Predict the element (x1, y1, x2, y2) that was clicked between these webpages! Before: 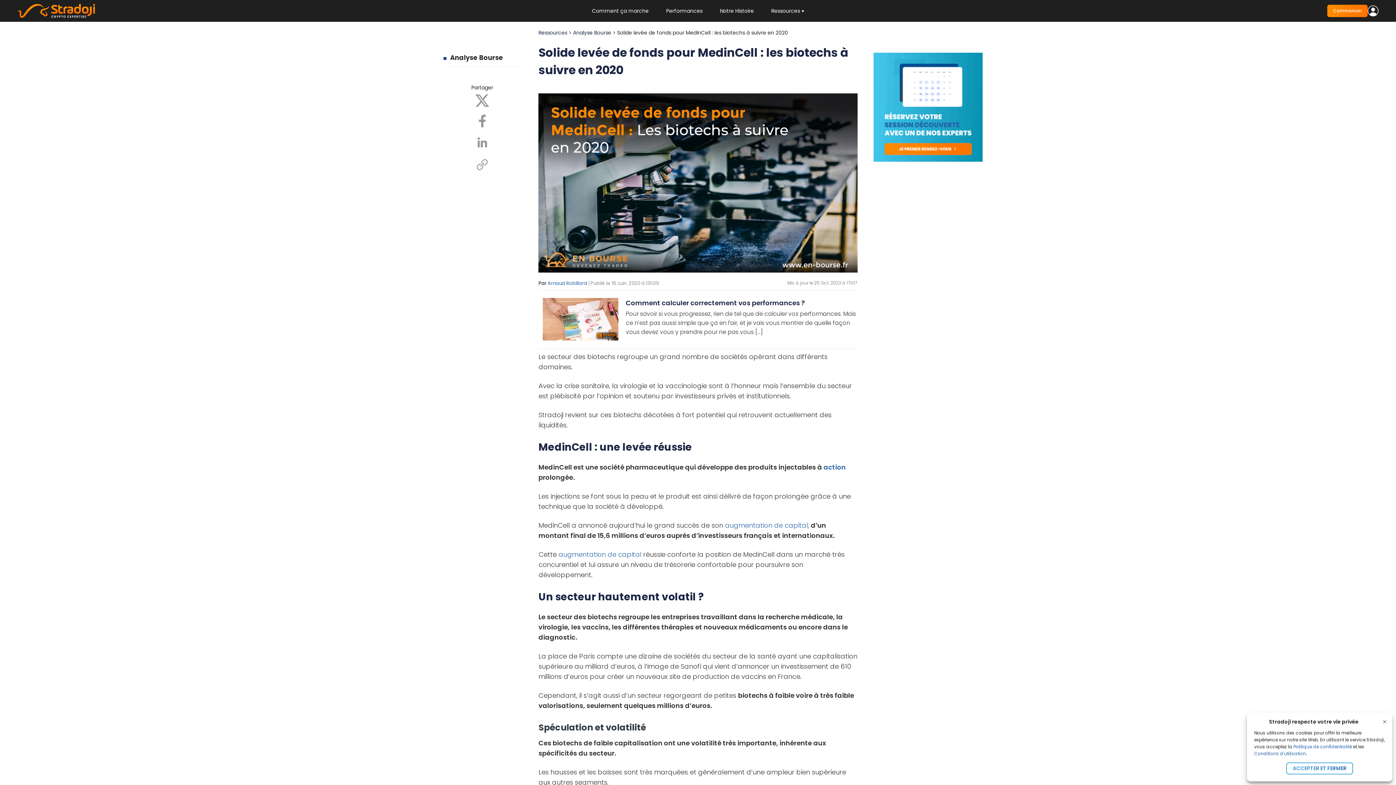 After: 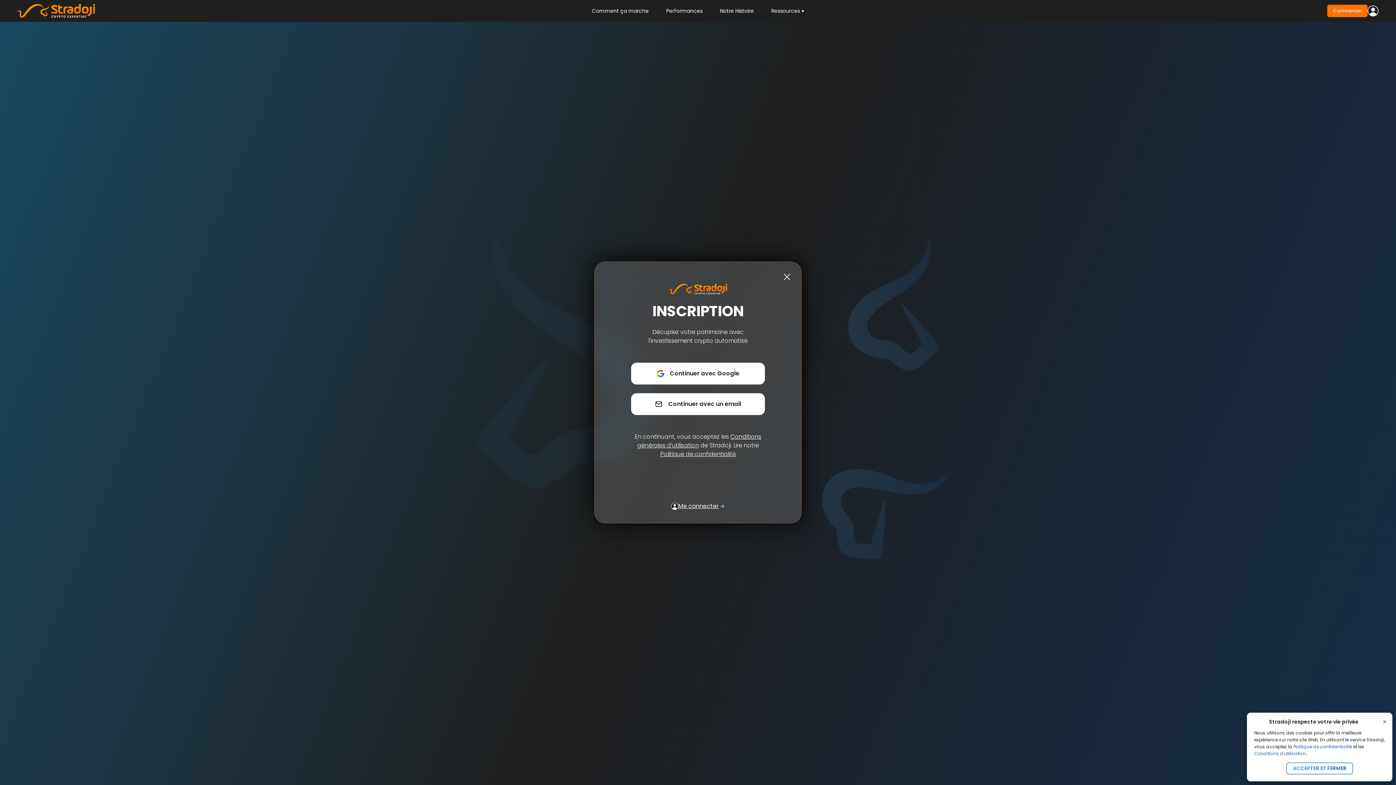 Action: bbox: (1327, 4, 1368, 17) label: Commencer